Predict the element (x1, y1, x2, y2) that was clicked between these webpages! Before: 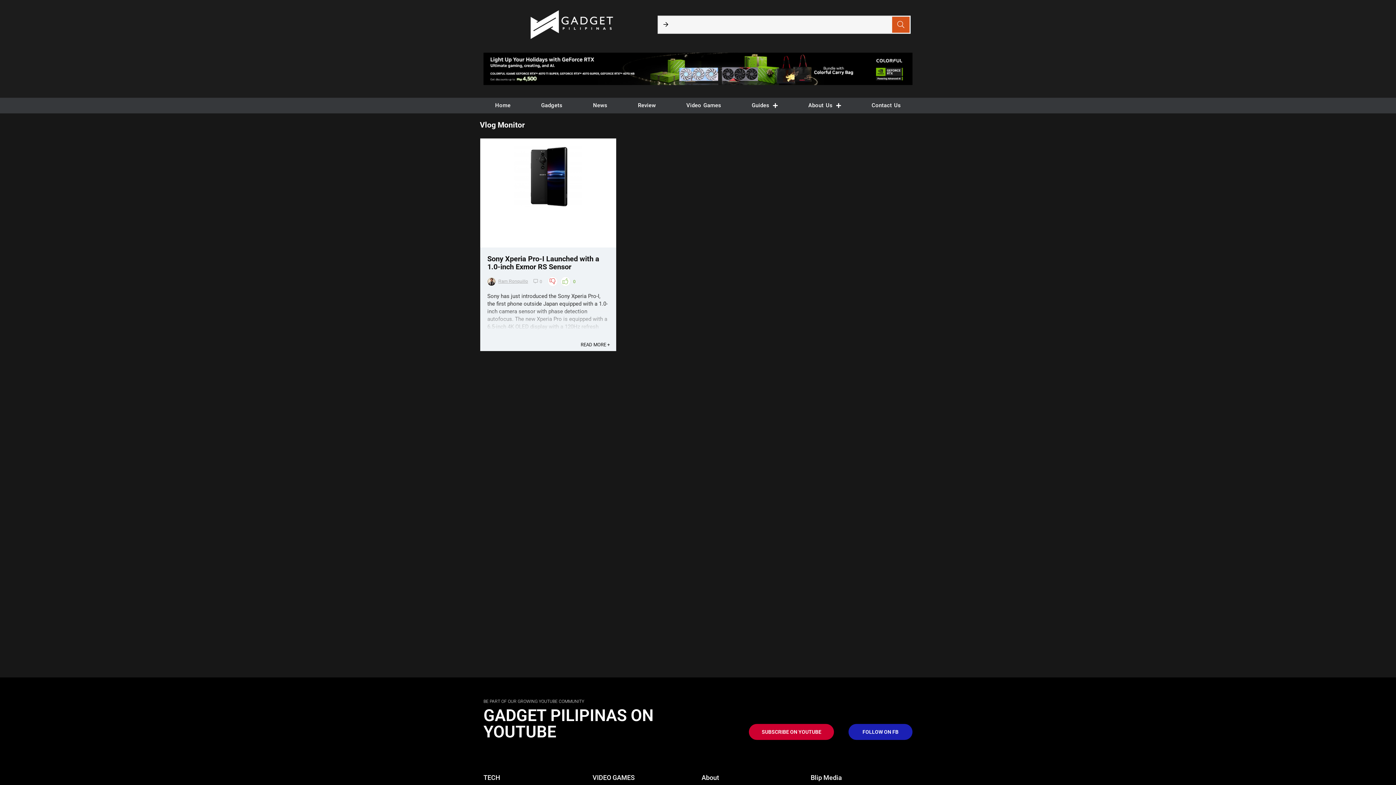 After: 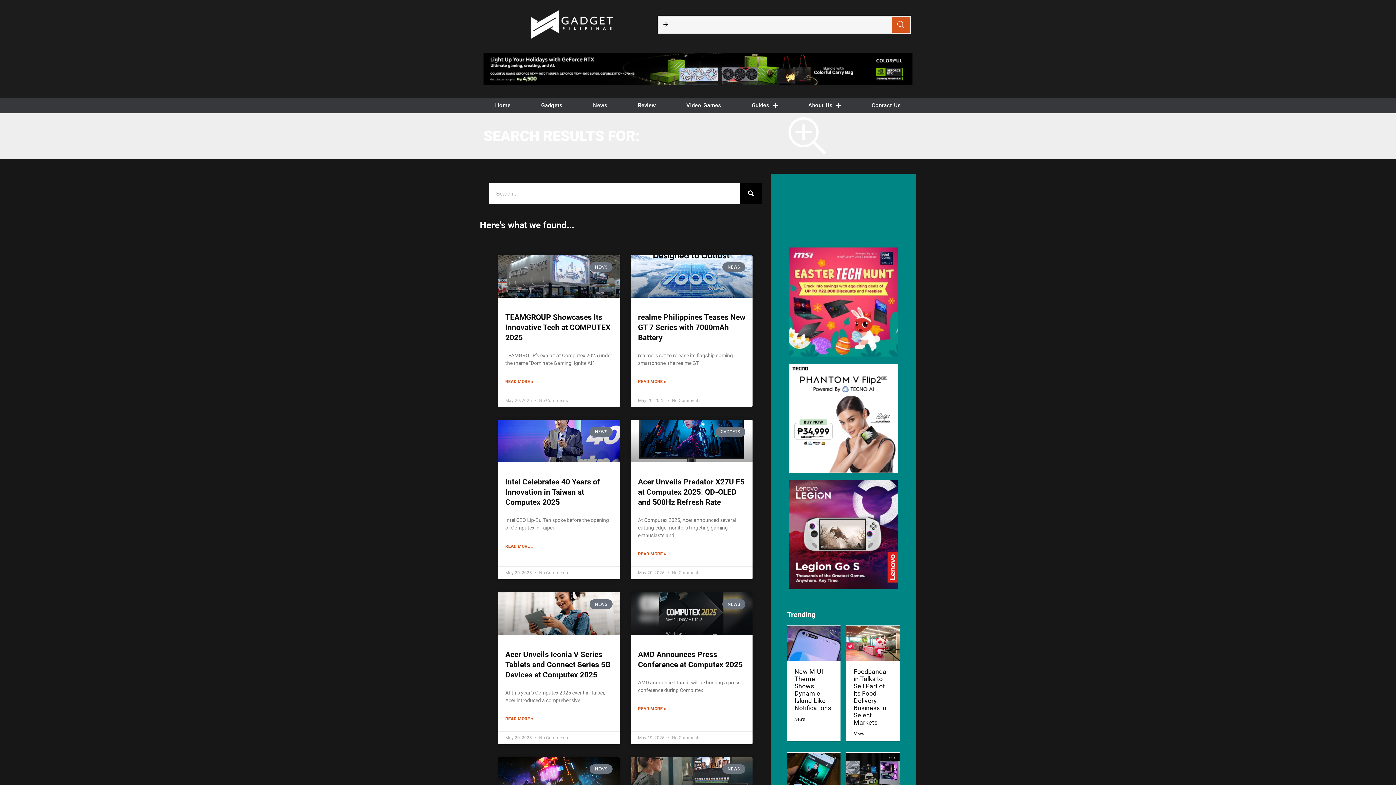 Action: bbox: (892, 16, 909, 32)